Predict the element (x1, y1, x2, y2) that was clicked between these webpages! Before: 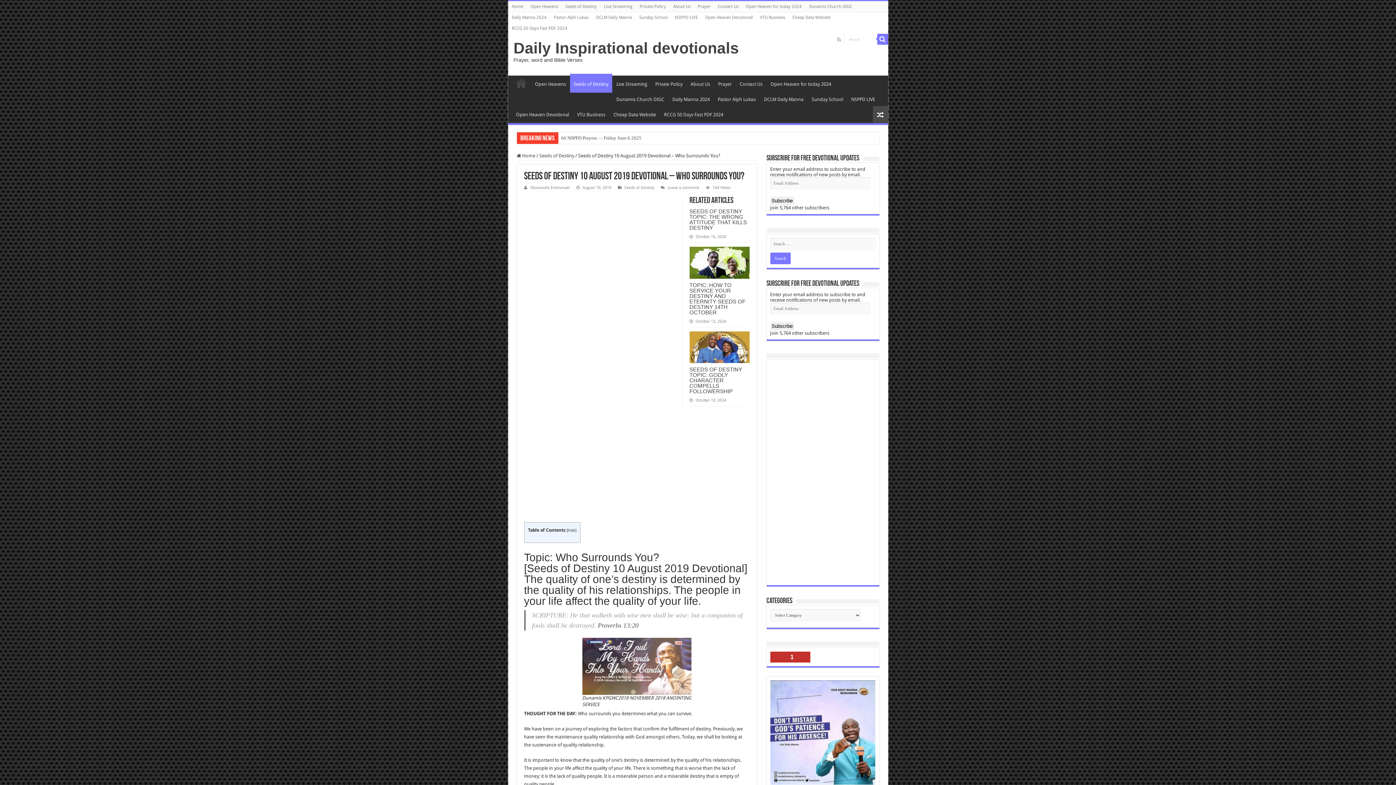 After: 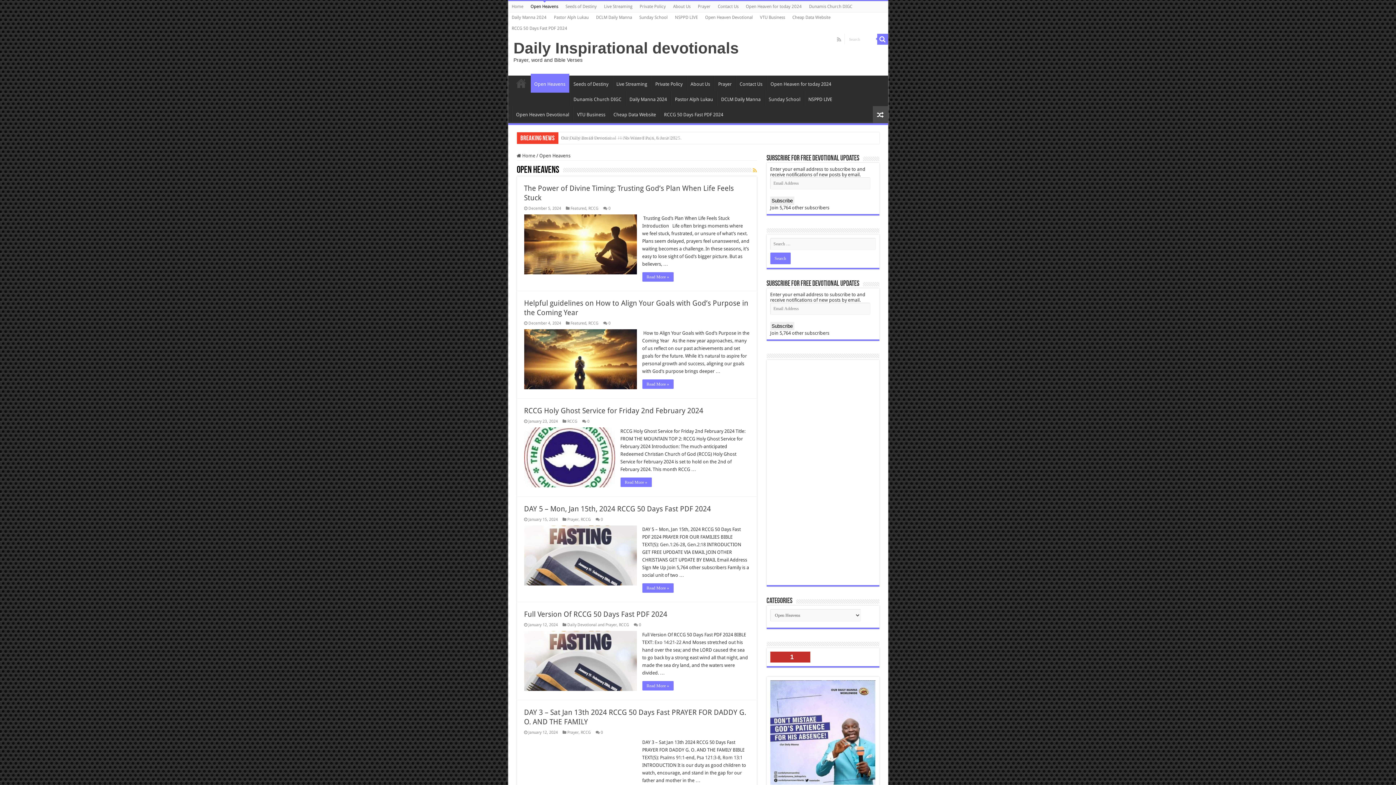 Action: label: Open Heavens bbox: (527, 1, 562, 12)